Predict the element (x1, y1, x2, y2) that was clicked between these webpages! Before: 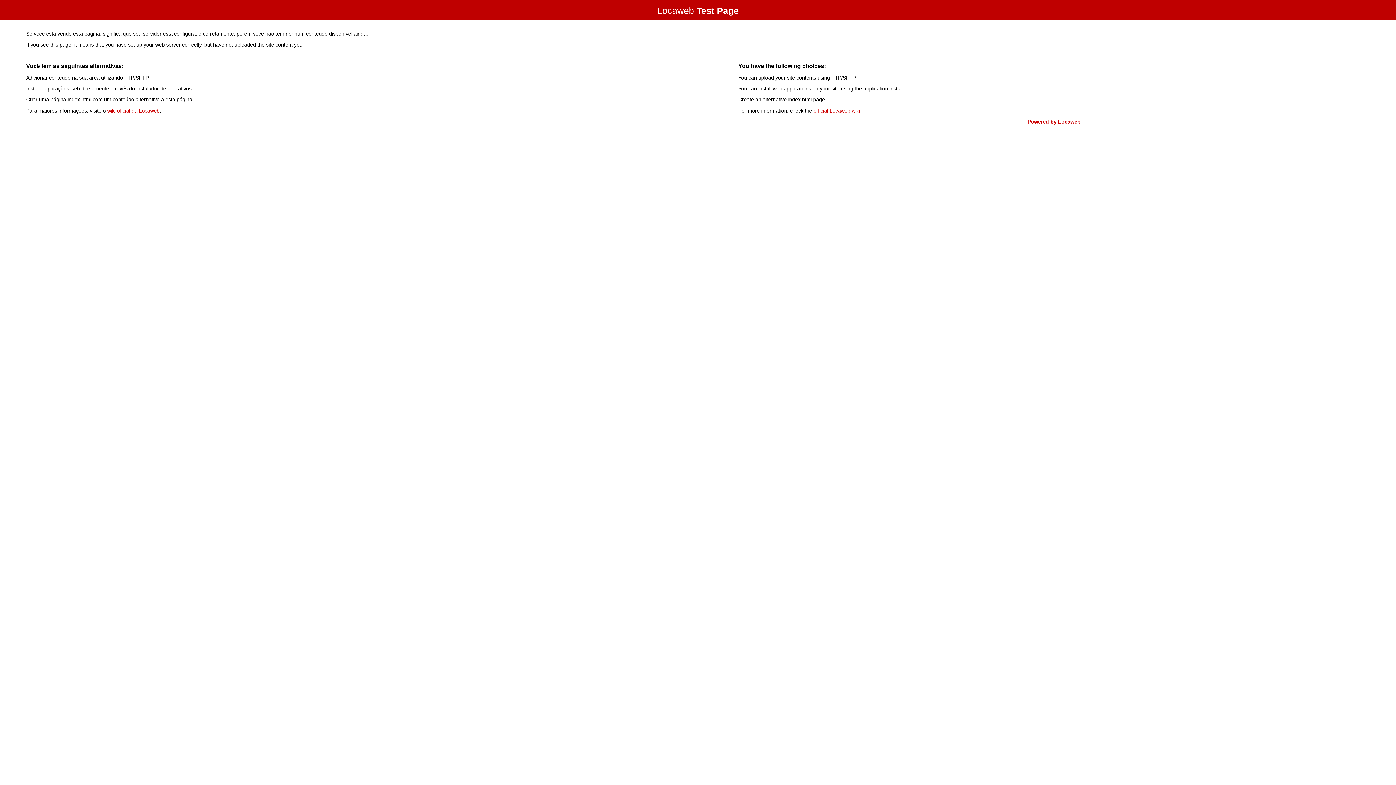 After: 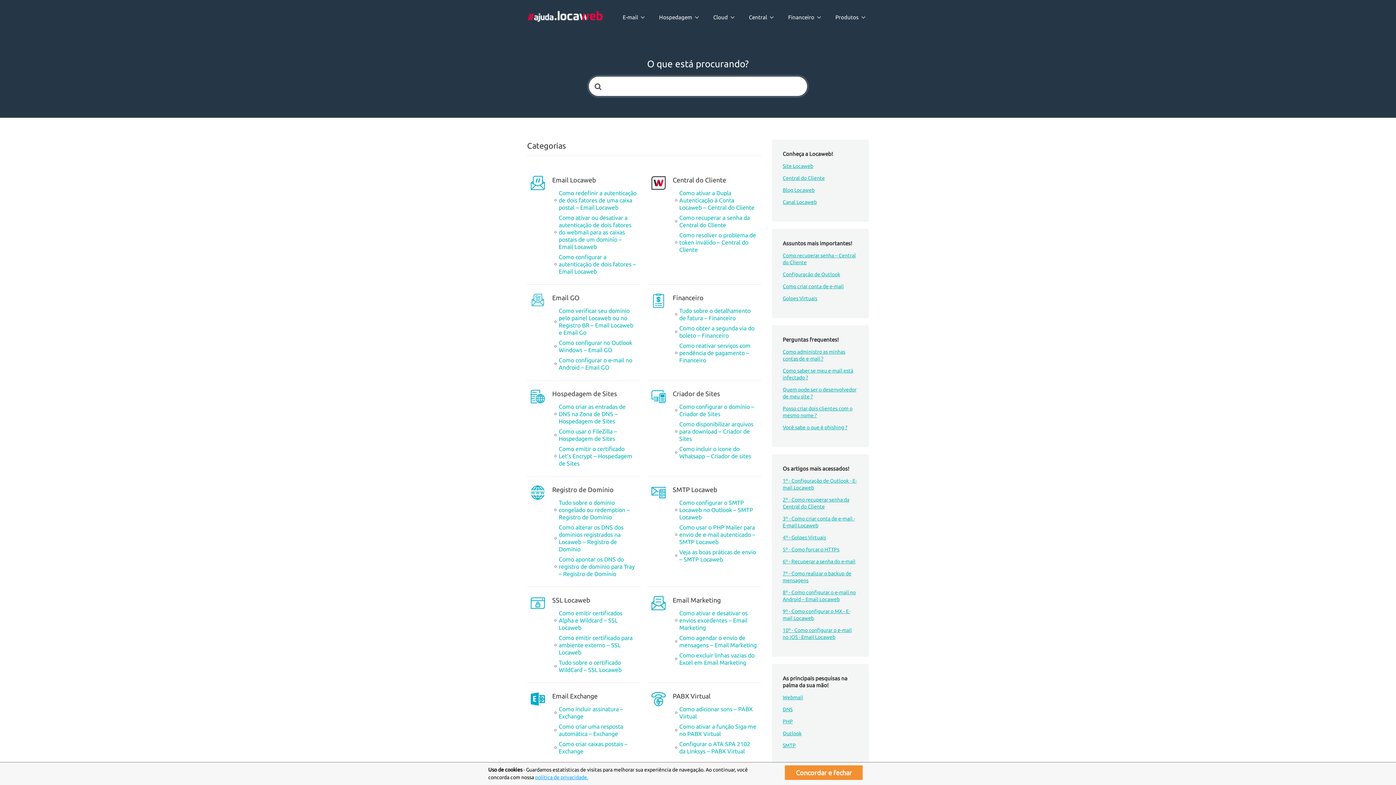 Action: label: wiki oficial da Locaweb bbox: (107, 107, 159, 113)